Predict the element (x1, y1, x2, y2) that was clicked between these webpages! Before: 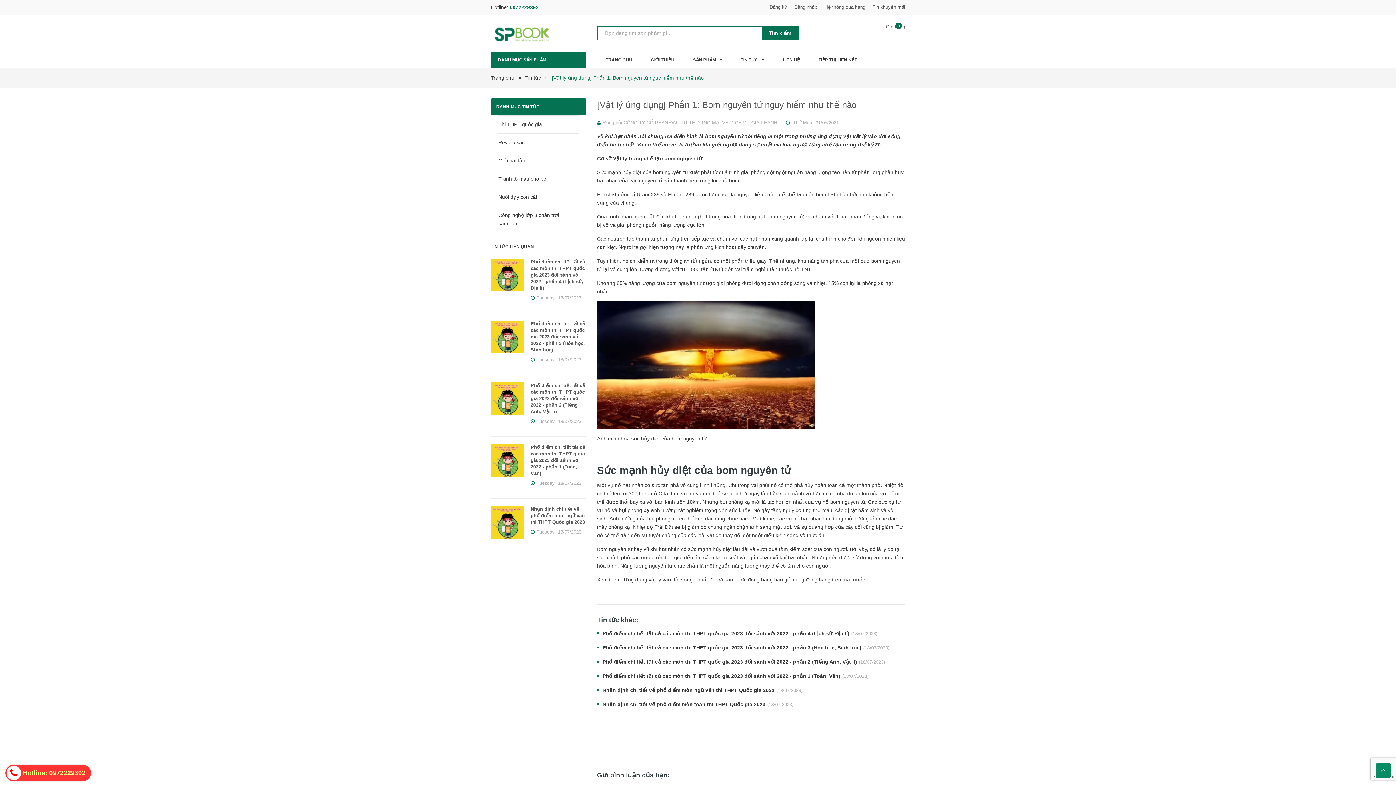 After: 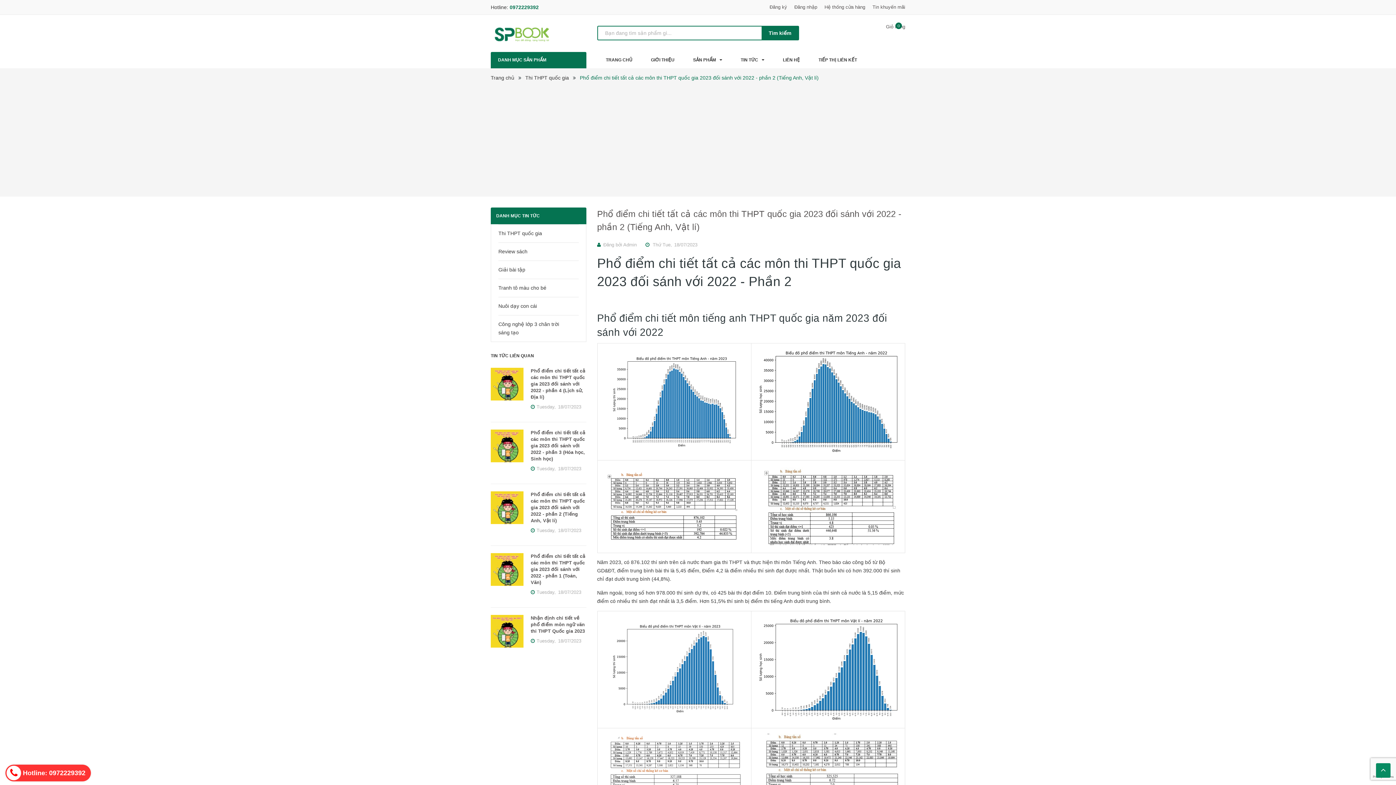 Action: label: Phổ điểm chi tiết tất cả các môn thi THPT quốc gia 2023 đối sánh với 2022 - phần 2 (Tiếng Anh, Vật lí) bbox: (602, 659, 857, 665)